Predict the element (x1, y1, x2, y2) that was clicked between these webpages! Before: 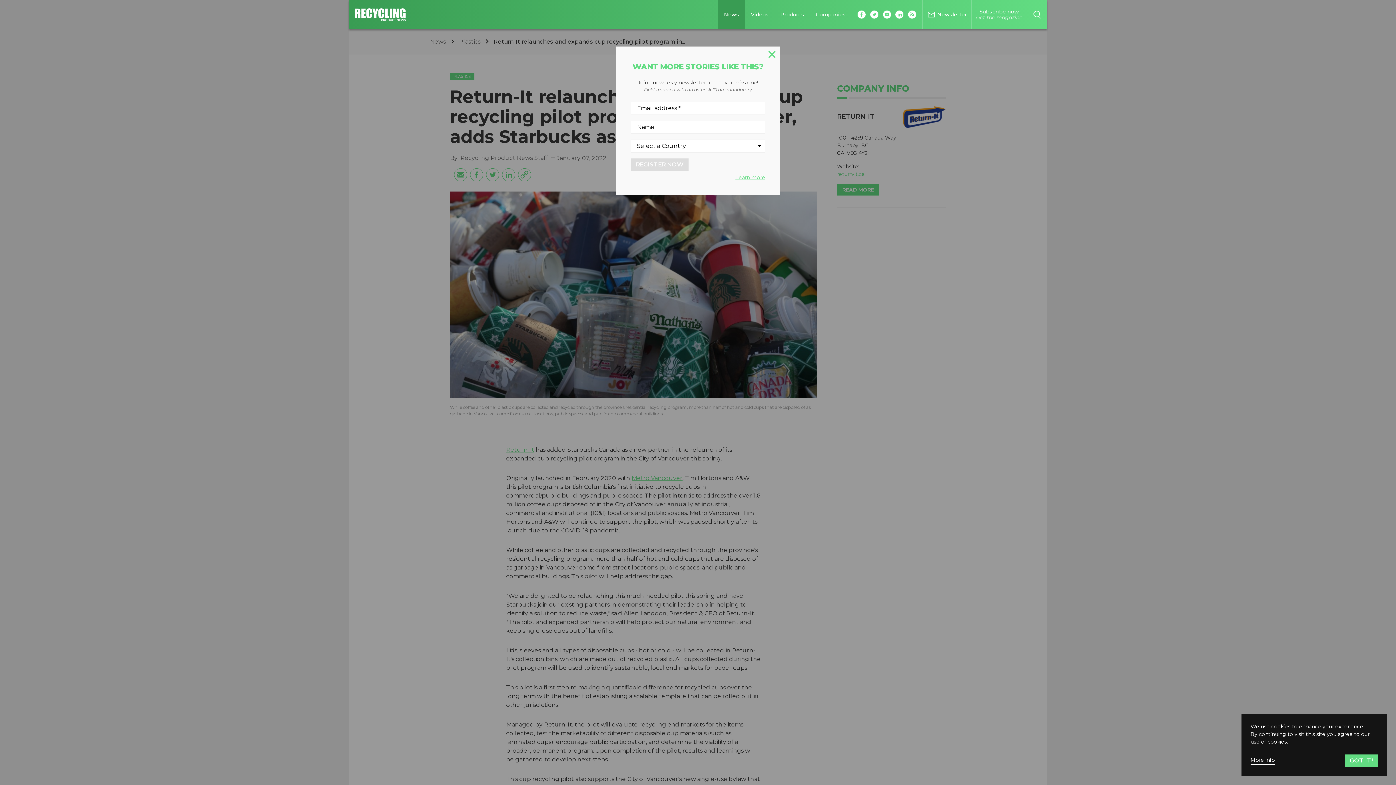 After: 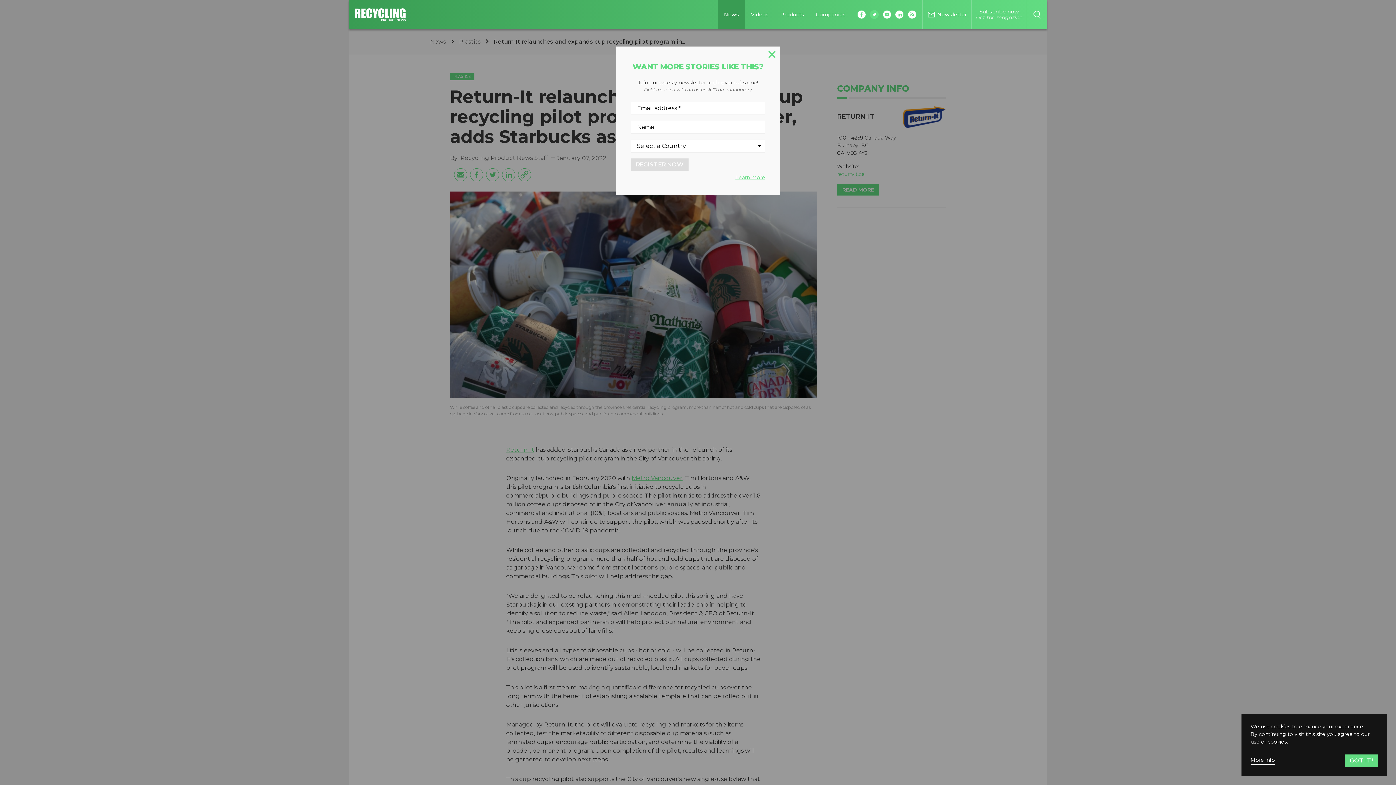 Action: bbox: (870, 10, 878, 18)